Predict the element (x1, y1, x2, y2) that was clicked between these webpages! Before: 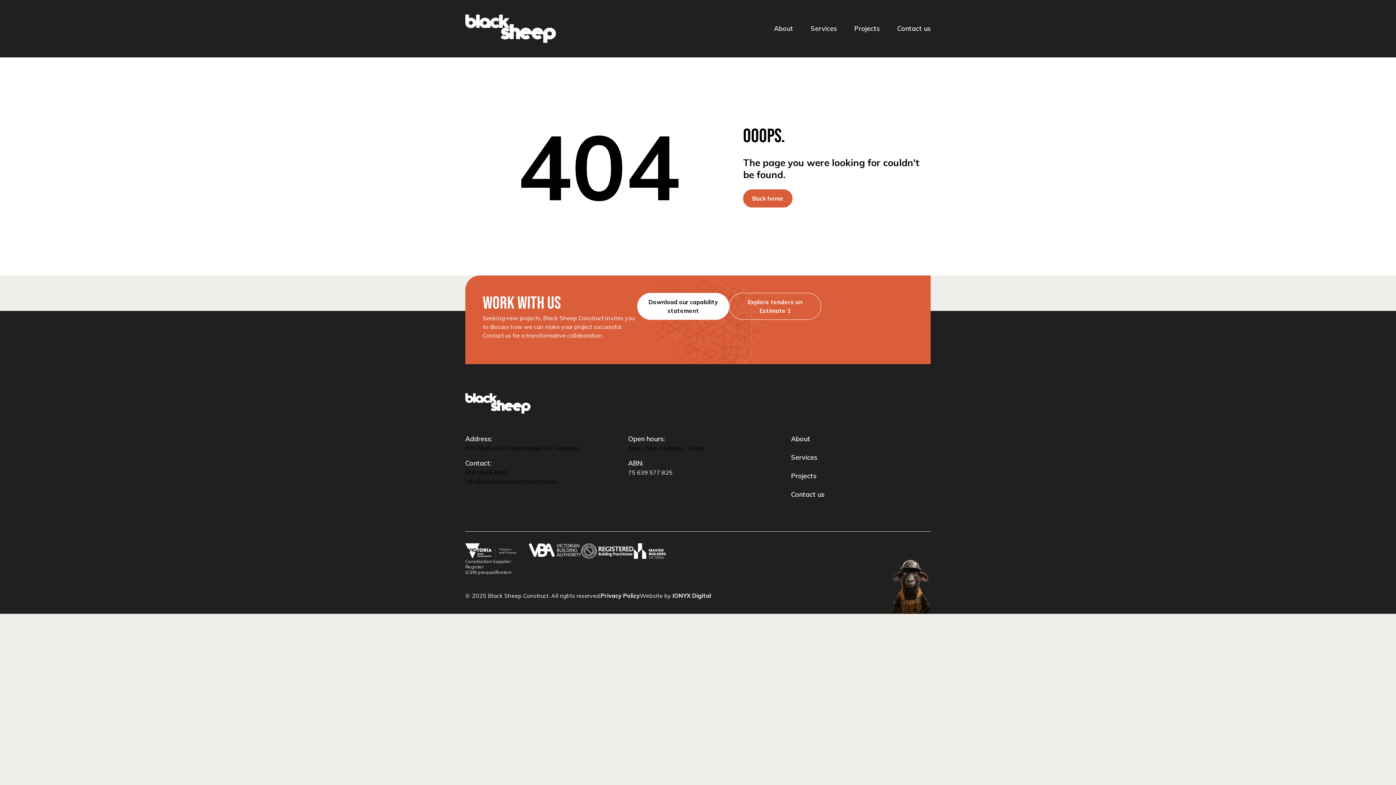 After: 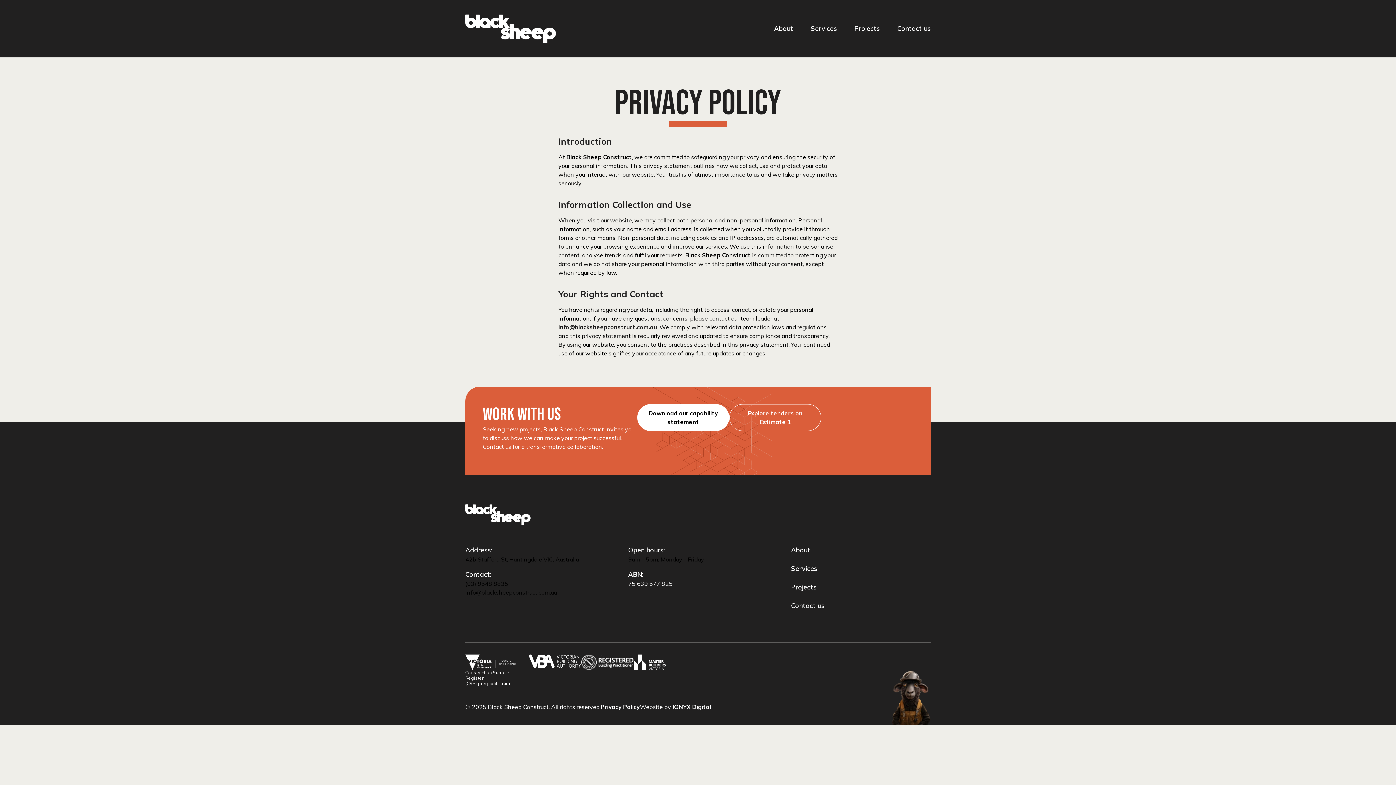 Action: label: Privacy Policy bbox: (600, 592, 640, 599)